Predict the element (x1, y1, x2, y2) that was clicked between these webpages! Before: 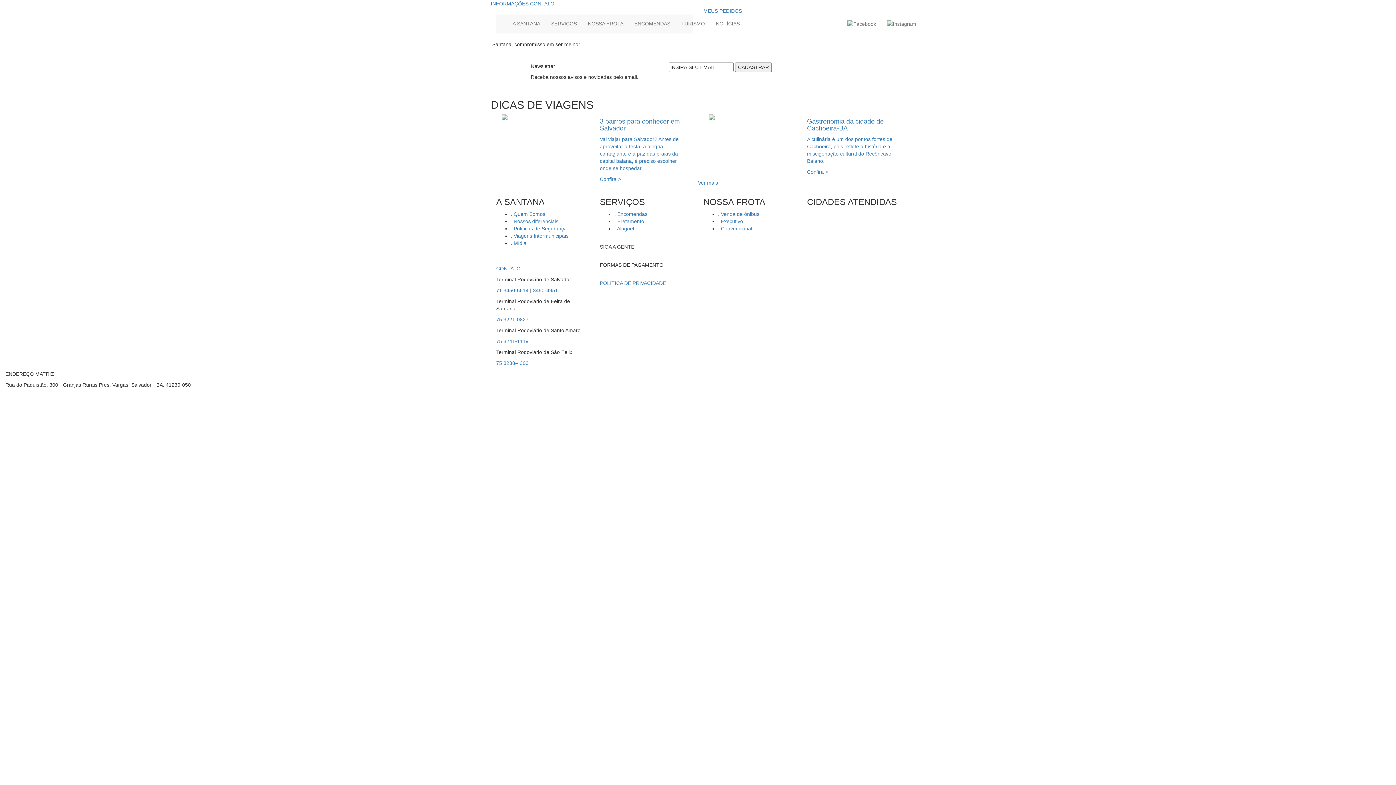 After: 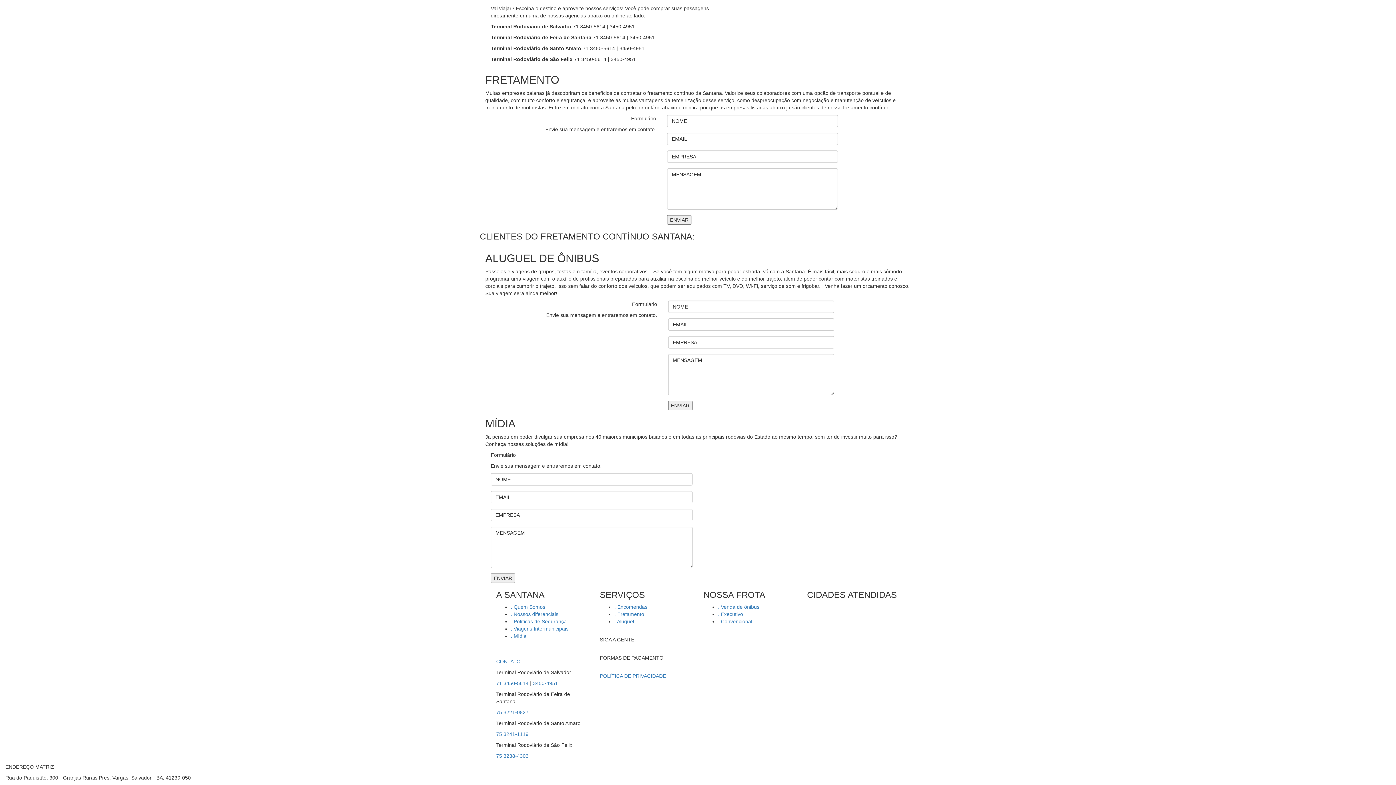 Action: label: . Fretamento bbox: (614, 218, 644, 224)